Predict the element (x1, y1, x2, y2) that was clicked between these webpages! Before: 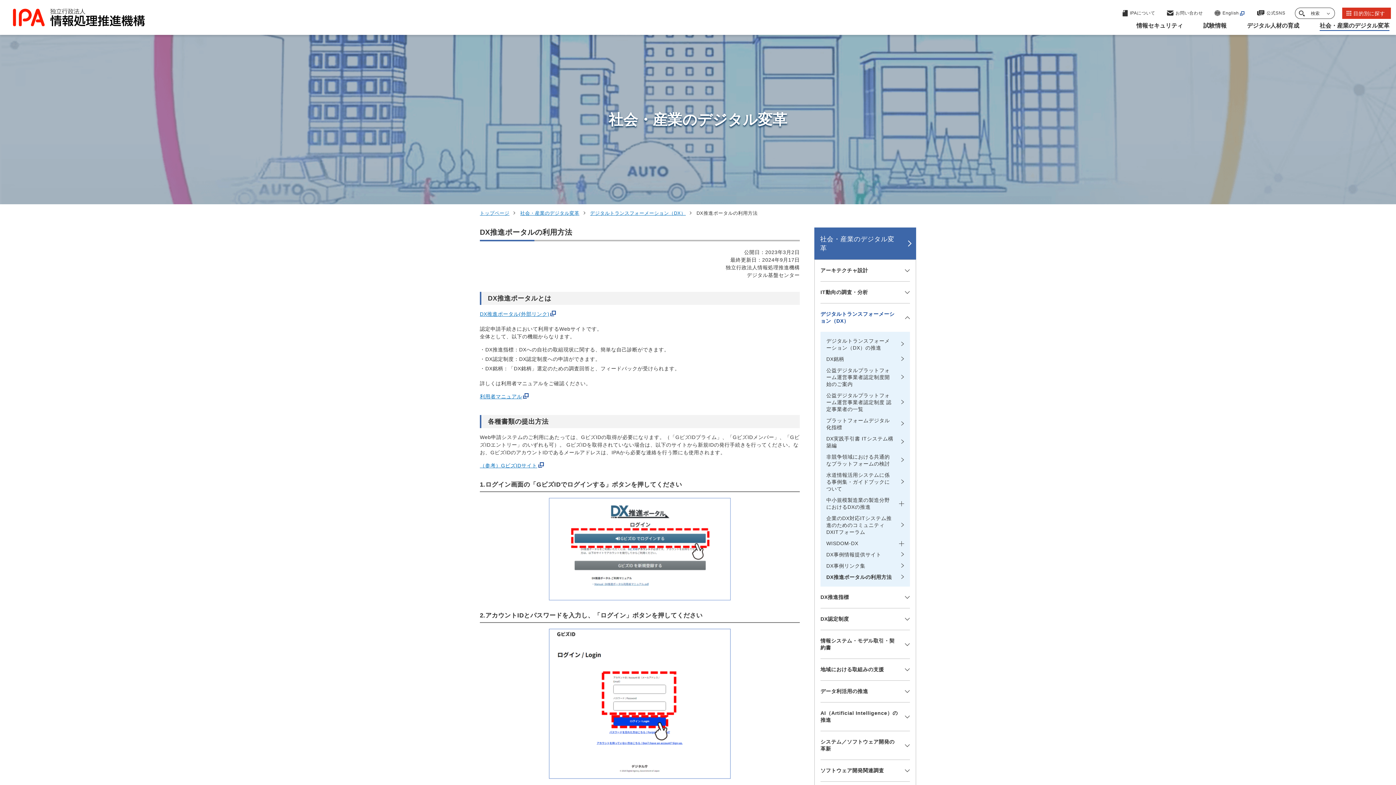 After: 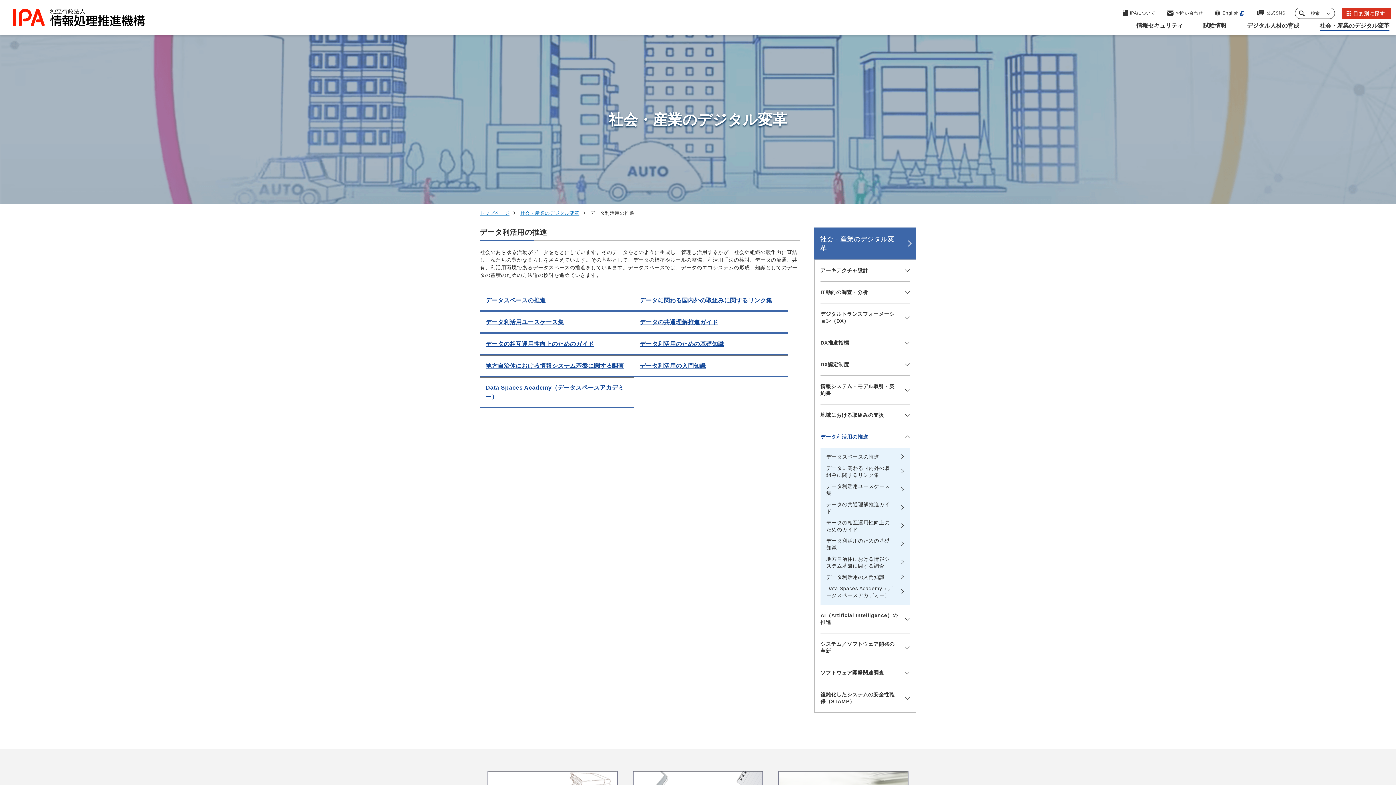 Action: bbox: (820, 681, 902, 702) label: データ利活用の推進